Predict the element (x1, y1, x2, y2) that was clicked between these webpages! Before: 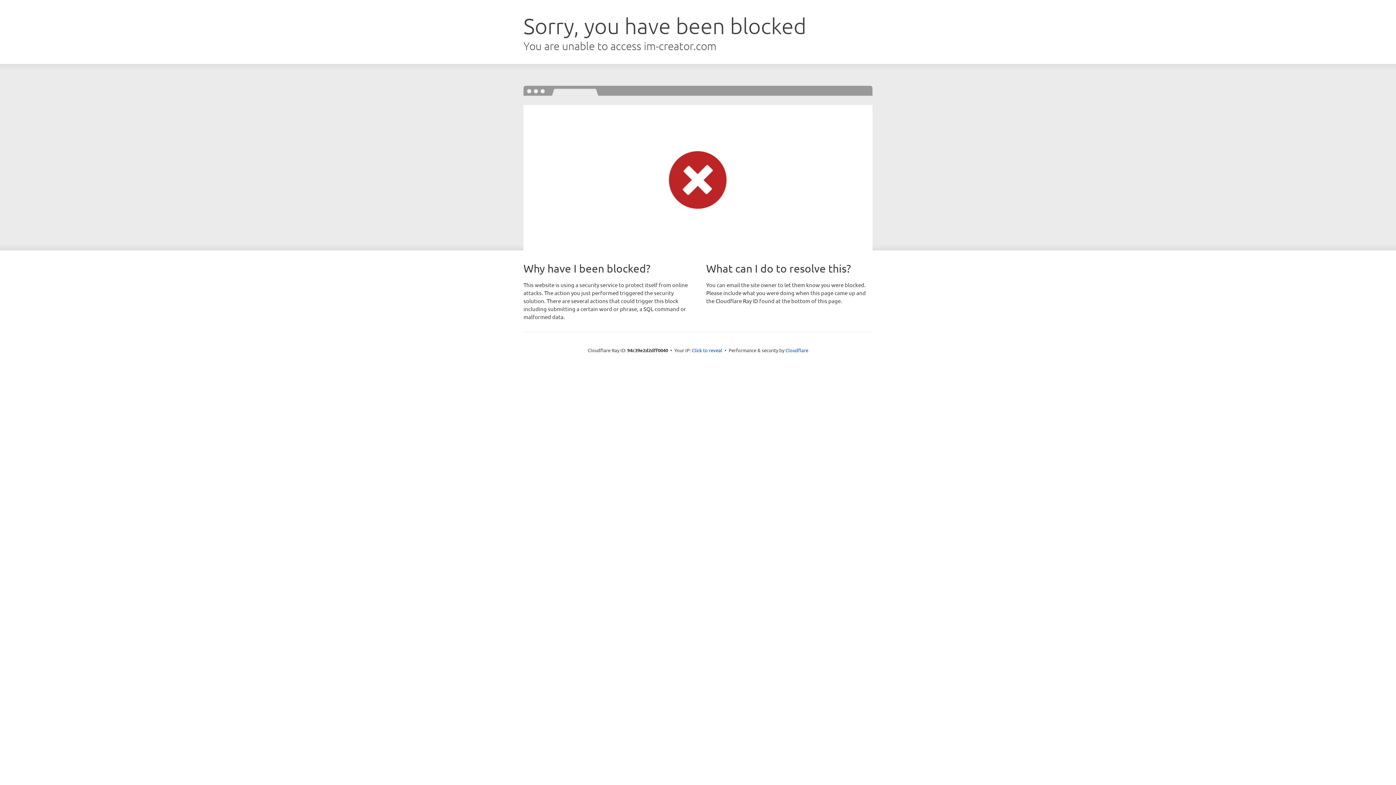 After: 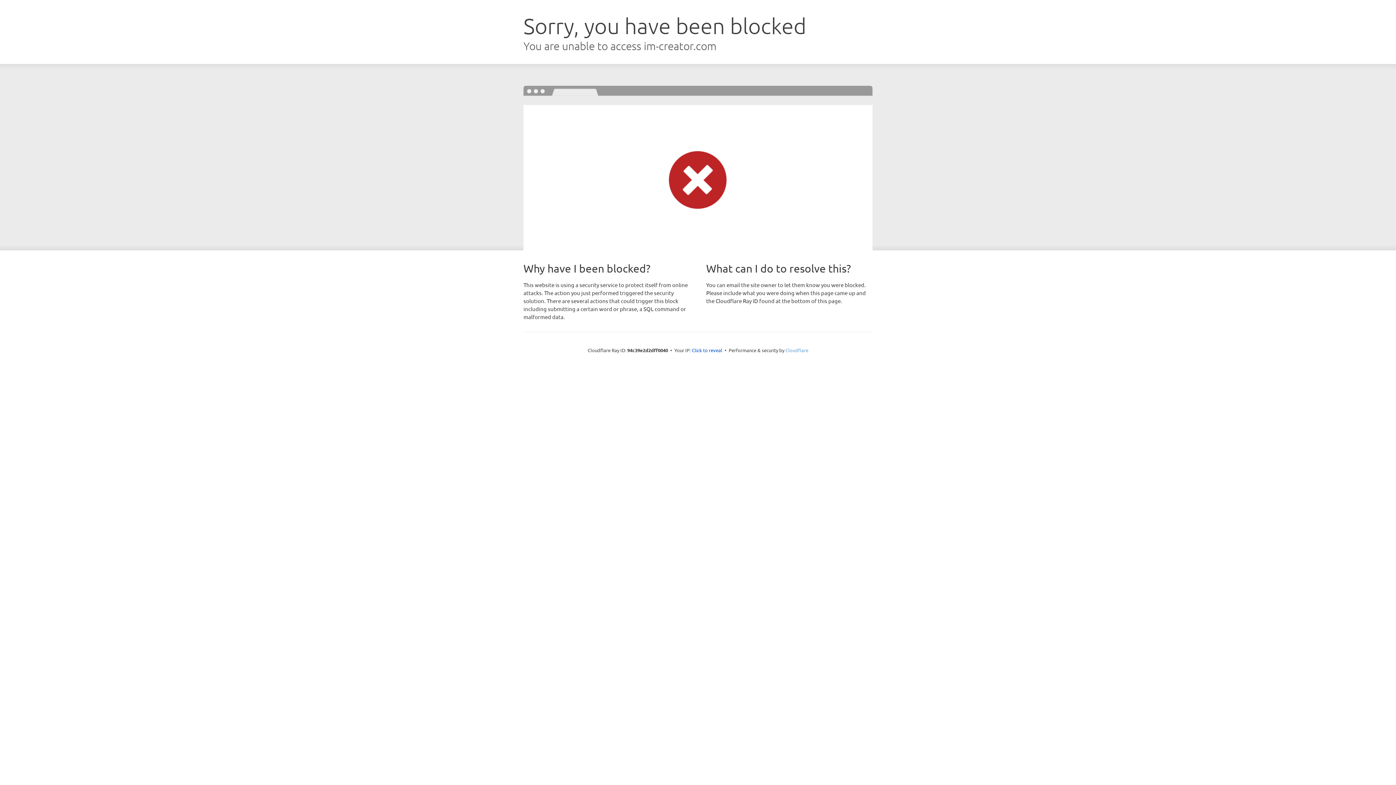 Action: bbox: (785, 347, 808, 353) label: Cloudflare